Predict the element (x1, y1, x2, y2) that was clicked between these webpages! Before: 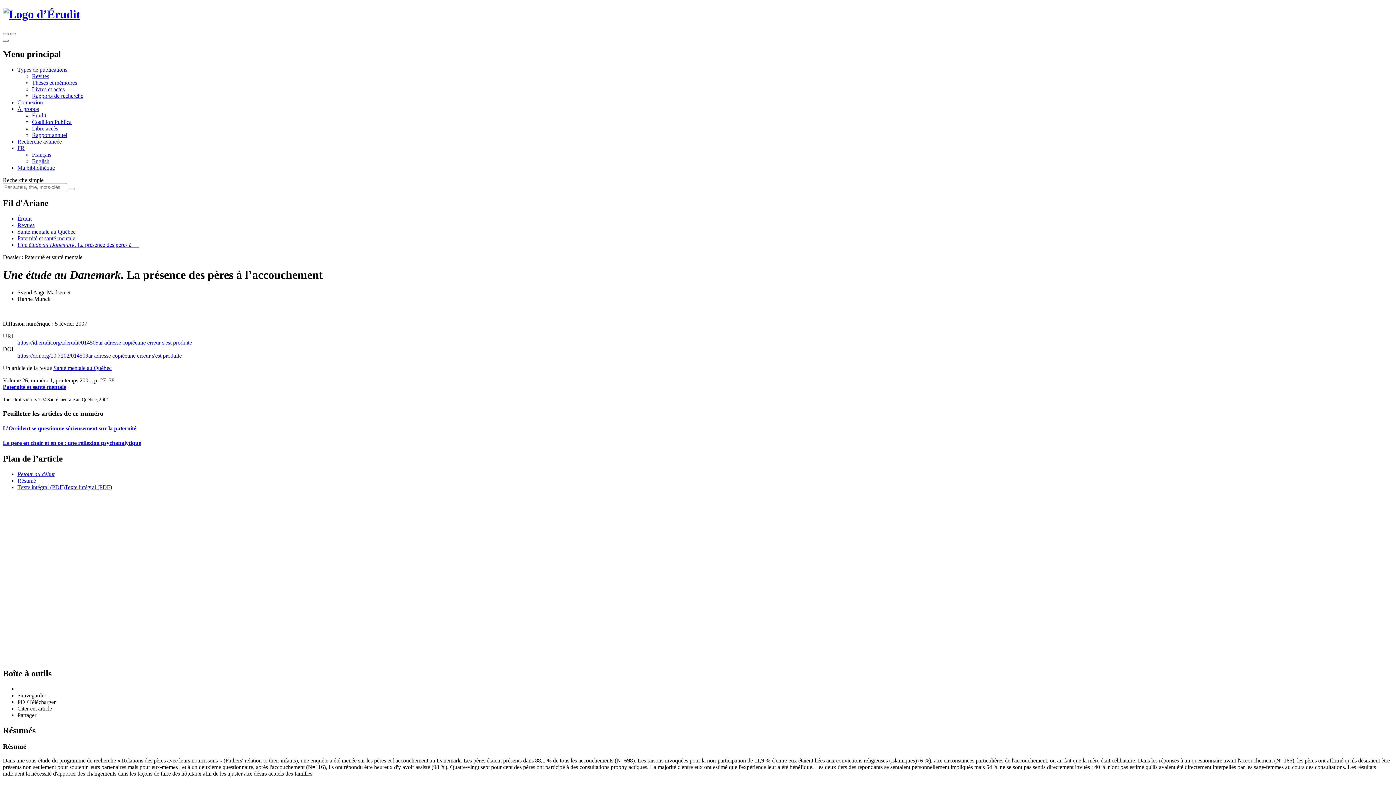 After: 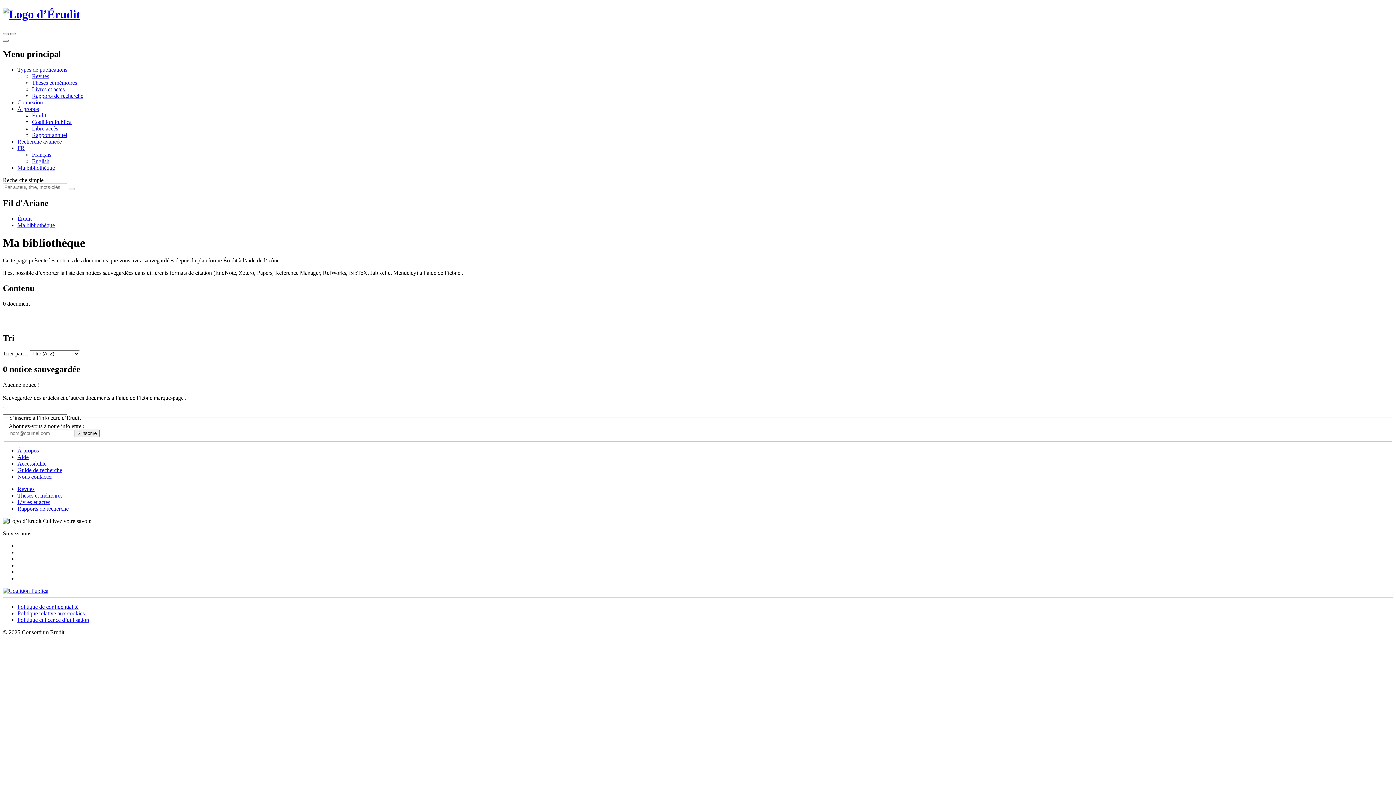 Action: bbox: (17, 164, 54, 170) label: Ma bibliothèque